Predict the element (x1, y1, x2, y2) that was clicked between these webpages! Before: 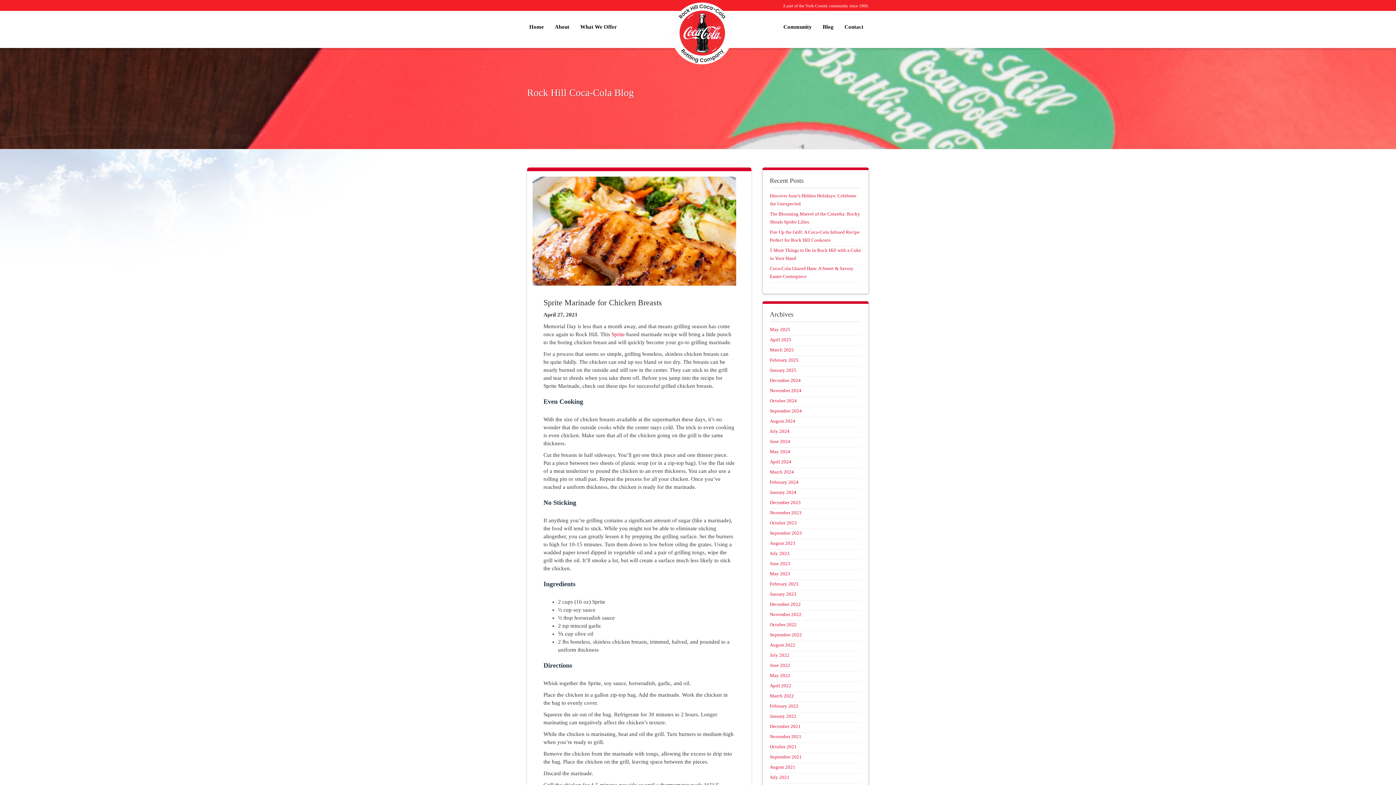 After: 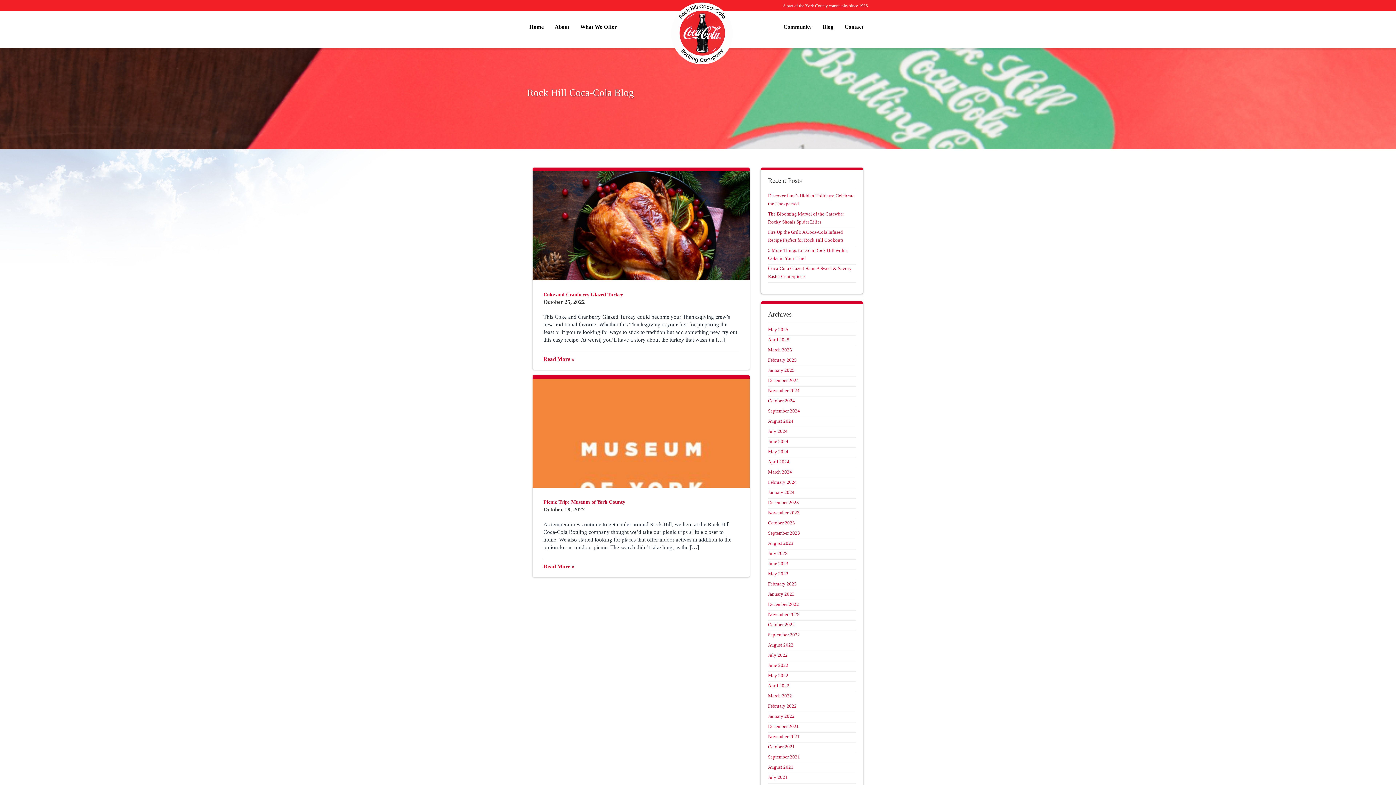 Action: label: October 2022 bbox: (770, 622, 796, 627)